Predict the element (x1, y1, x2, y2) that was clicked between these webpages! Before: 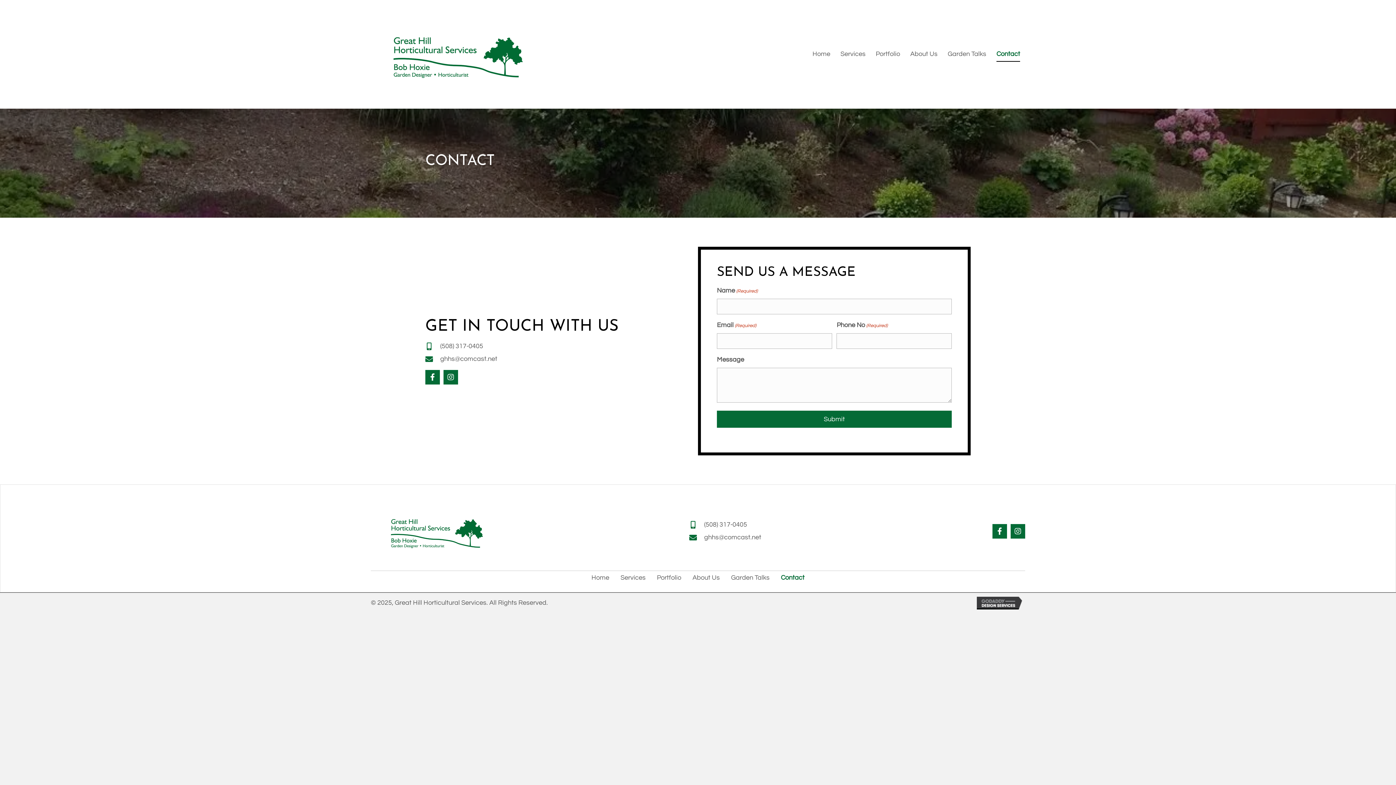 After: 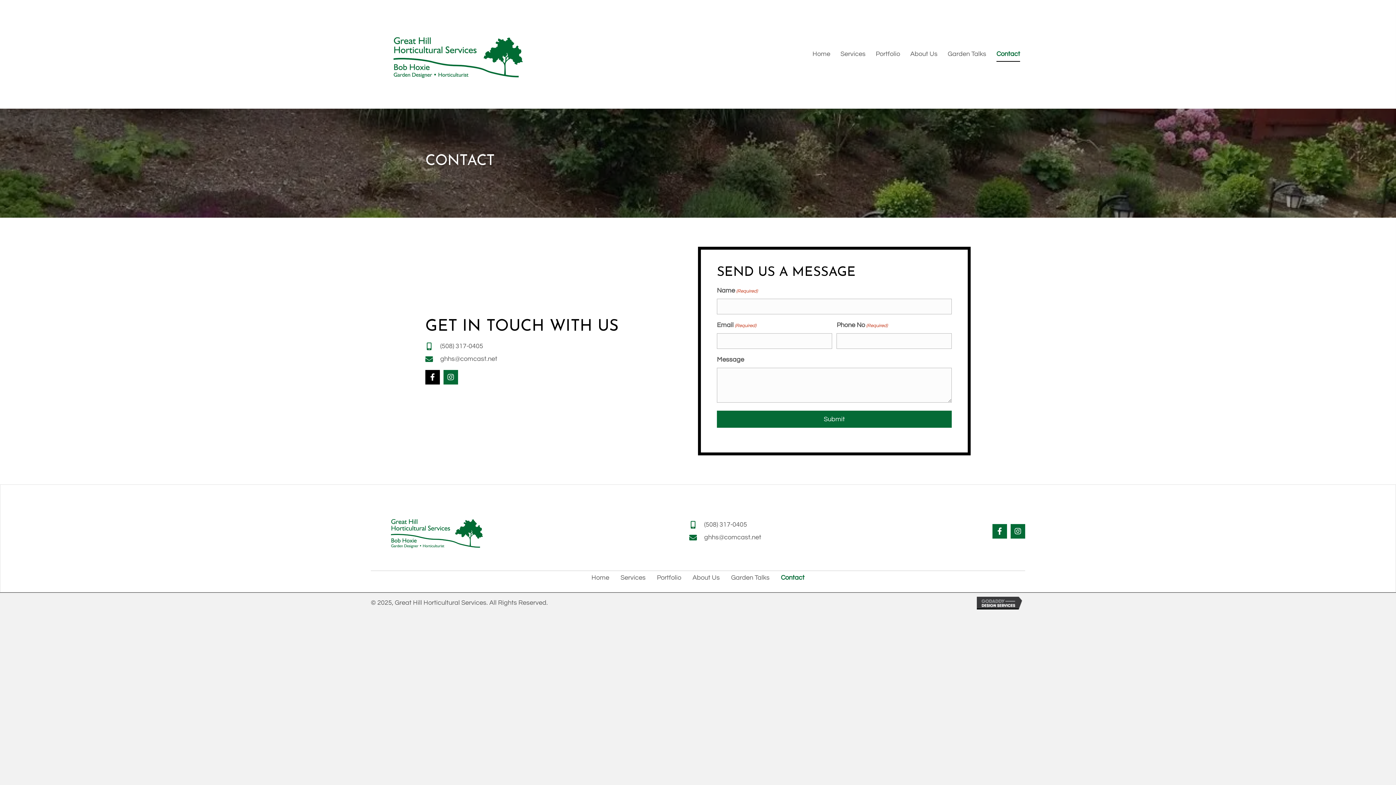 Action: label: Facebook bbox: (425, 370, 440, 384)